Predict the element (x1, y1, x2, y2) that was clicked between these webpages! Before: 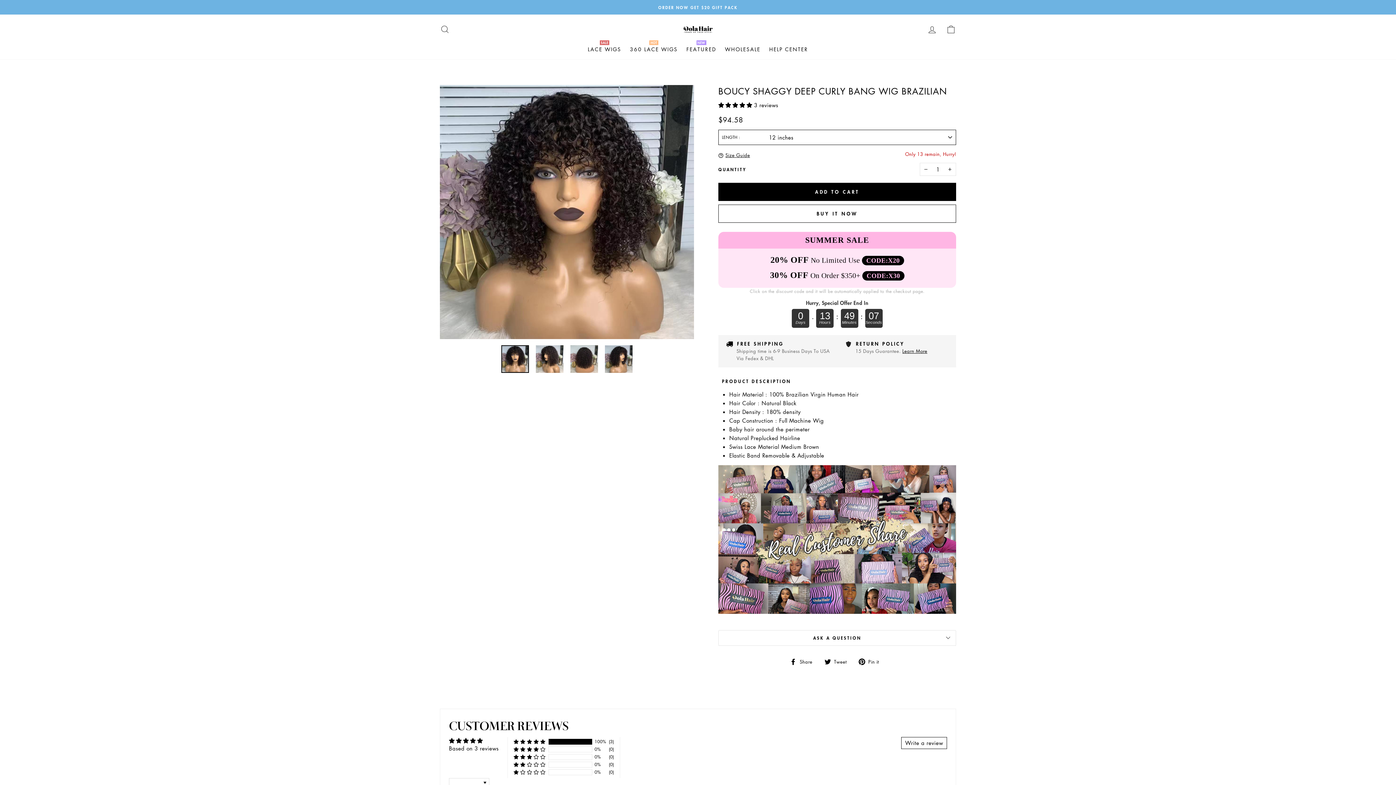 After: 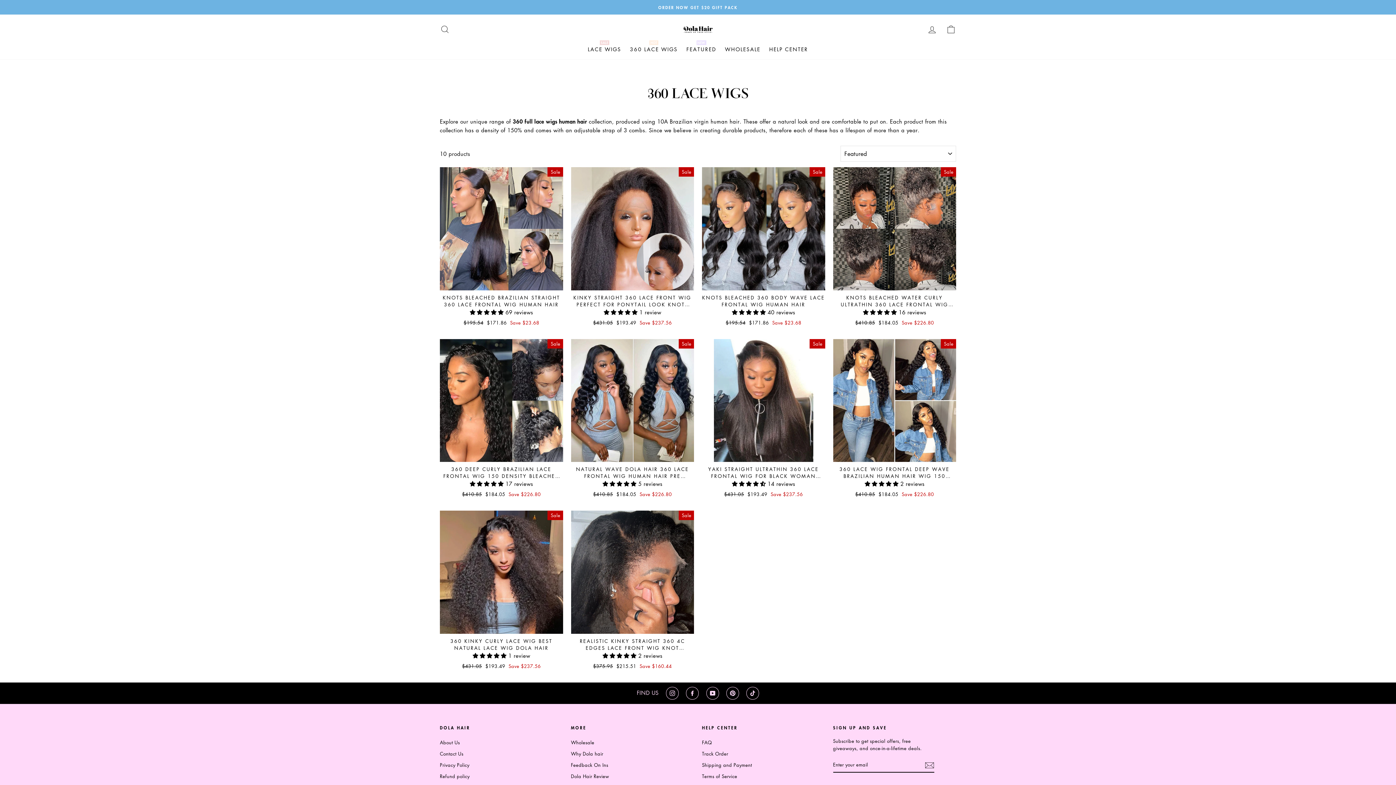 Action: bbox: (625, 42, 682, 55) label: 360 LACE WIGS